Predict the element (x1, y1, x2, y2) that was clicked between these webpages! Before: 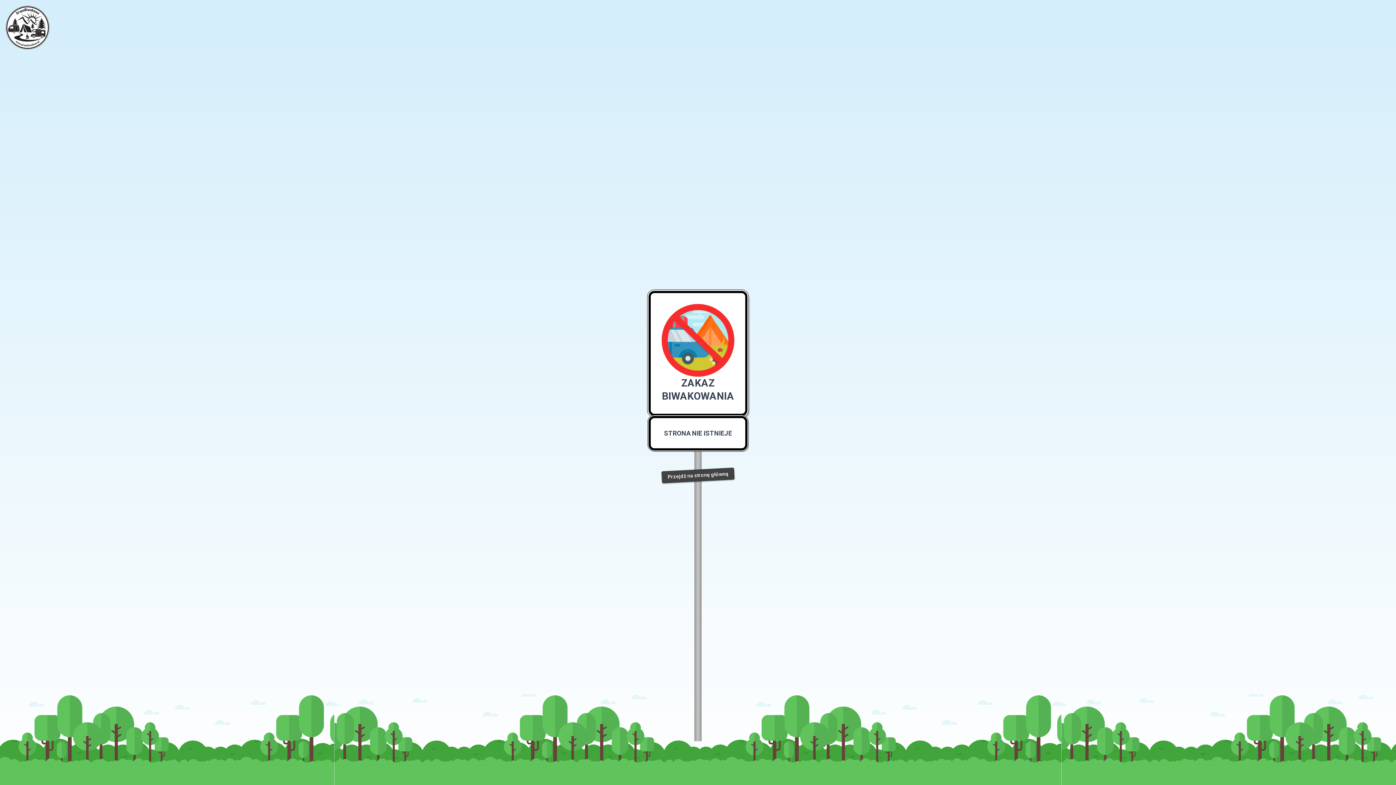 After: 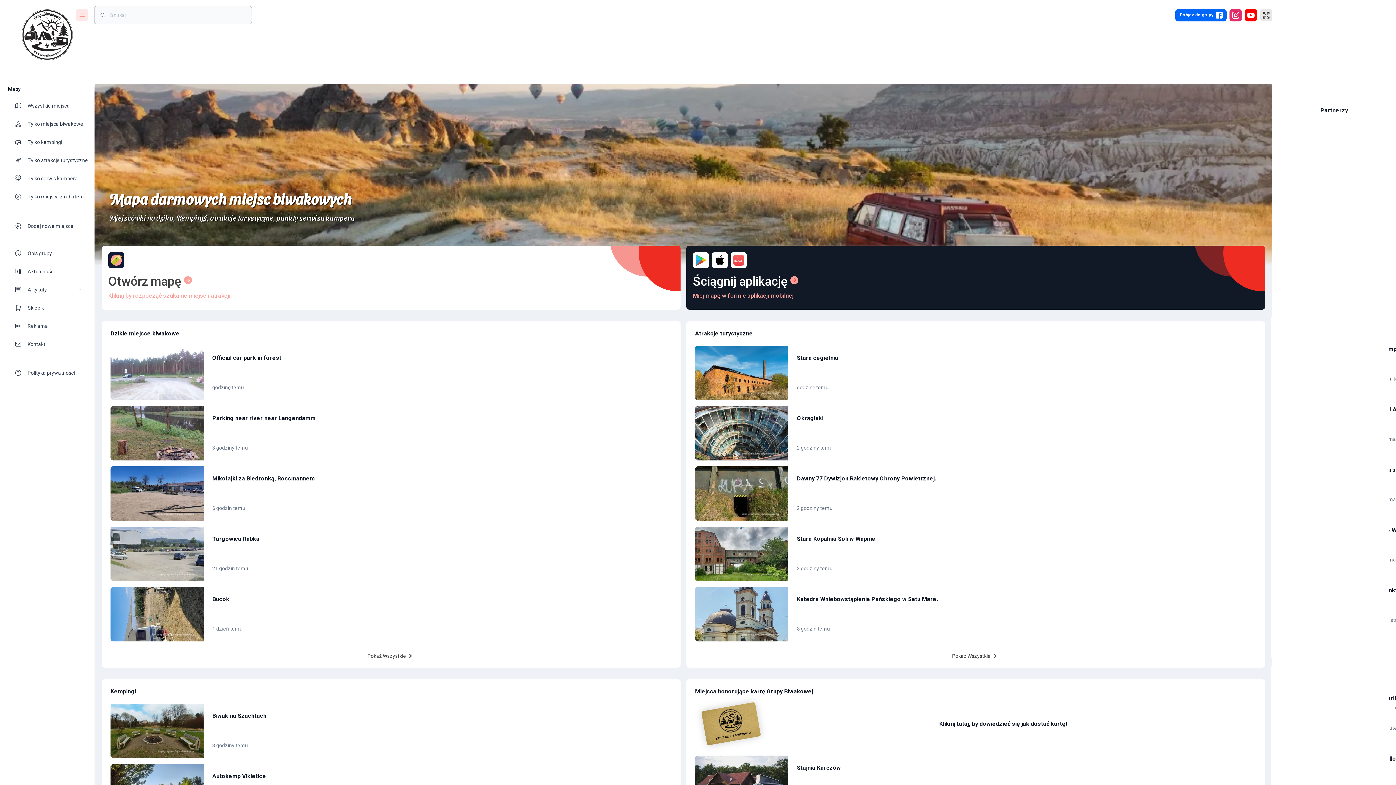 Action: bbox: (661, 467, 734, 483) label: Przejdź na stronę główną